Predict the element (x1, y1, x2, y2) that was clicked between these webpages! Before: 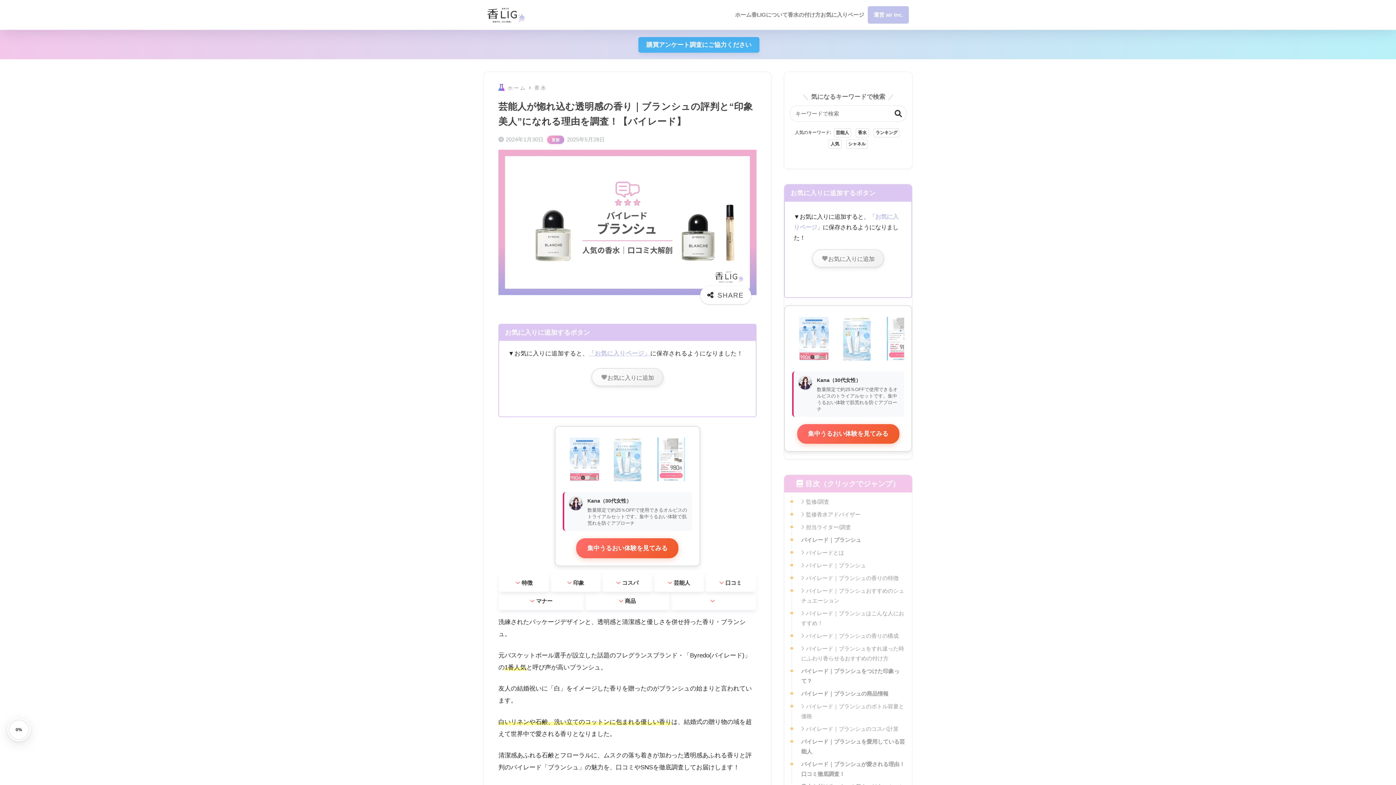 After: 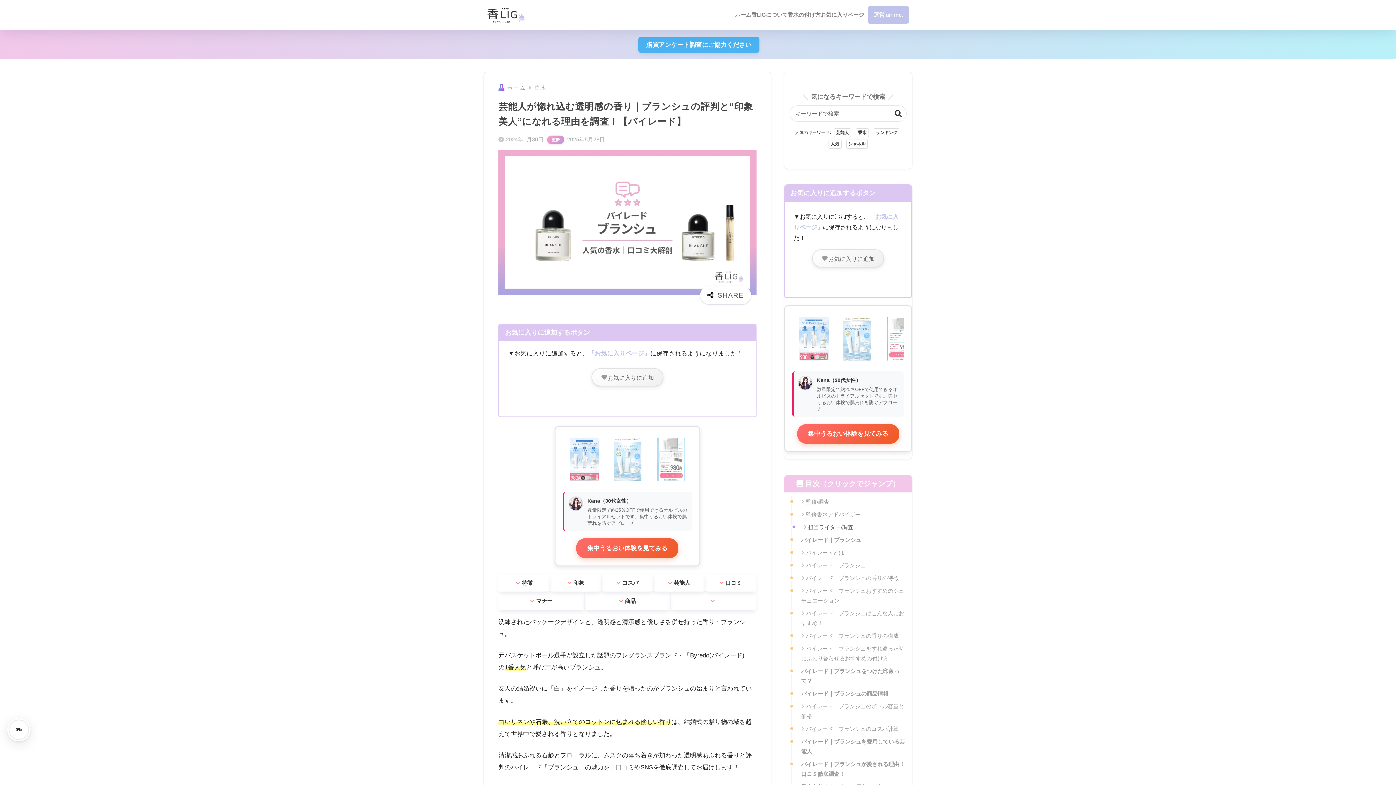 Action: bbox: (798, 521, 908, 533) label: 担当ライター/調査